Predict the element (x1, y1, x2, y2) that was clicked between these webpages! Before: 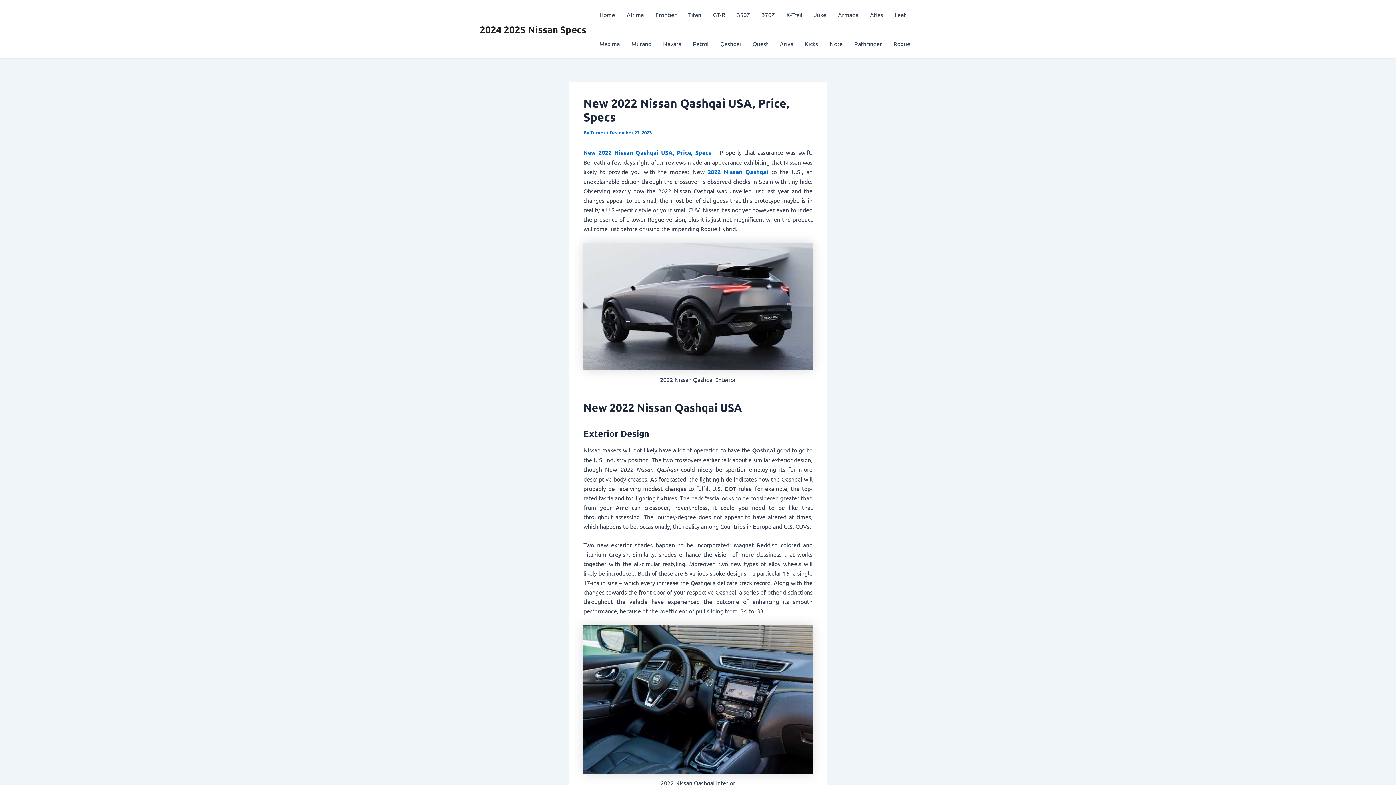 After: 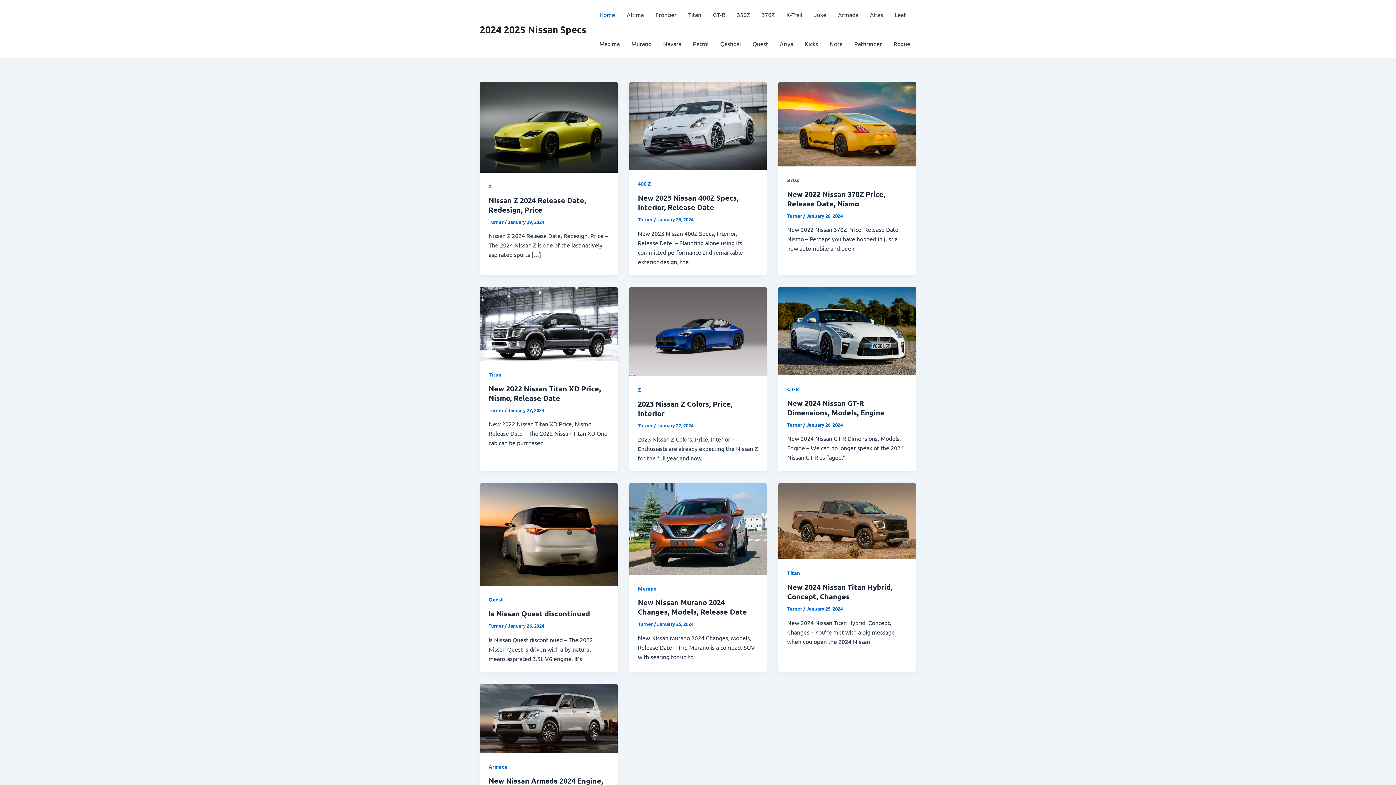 Action: label: Home bbox: (593, 0, 621, 29)